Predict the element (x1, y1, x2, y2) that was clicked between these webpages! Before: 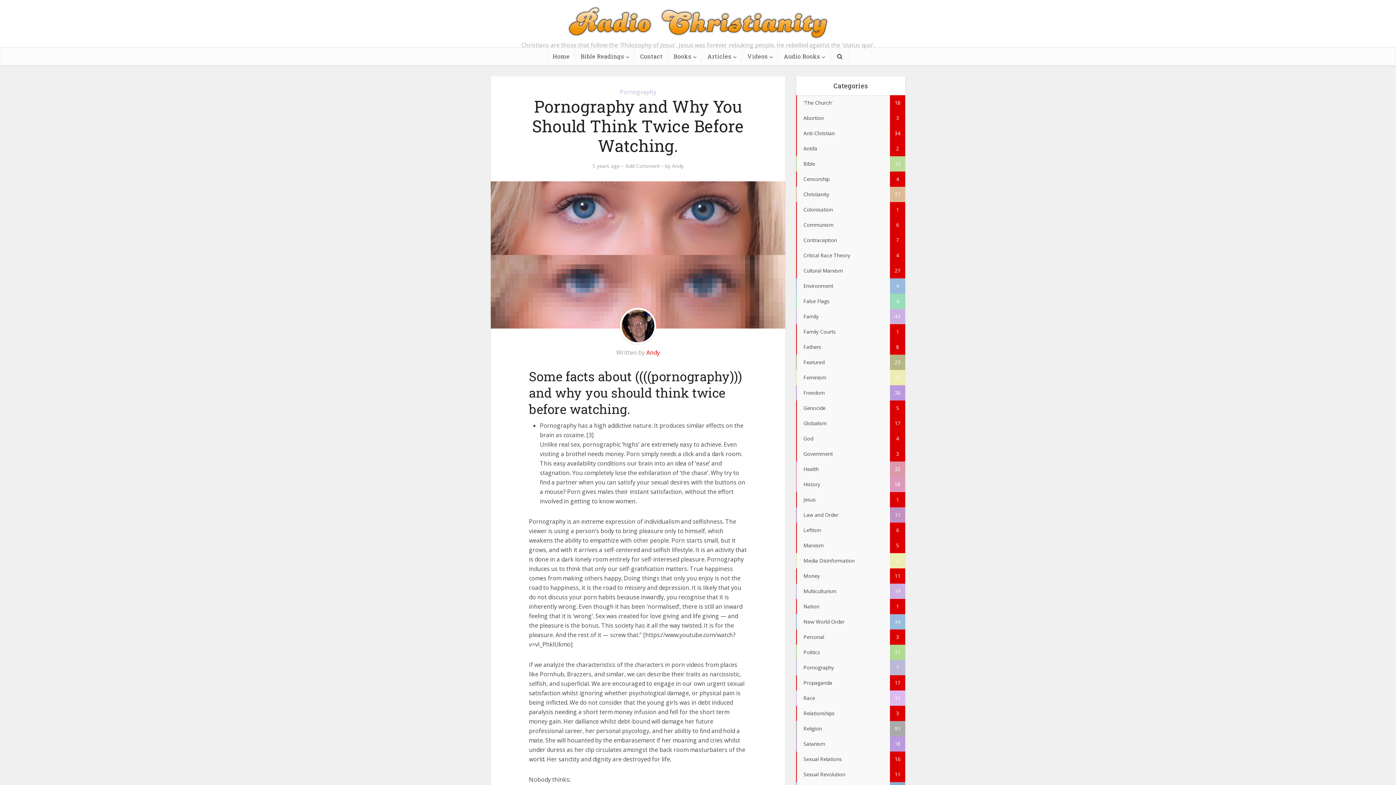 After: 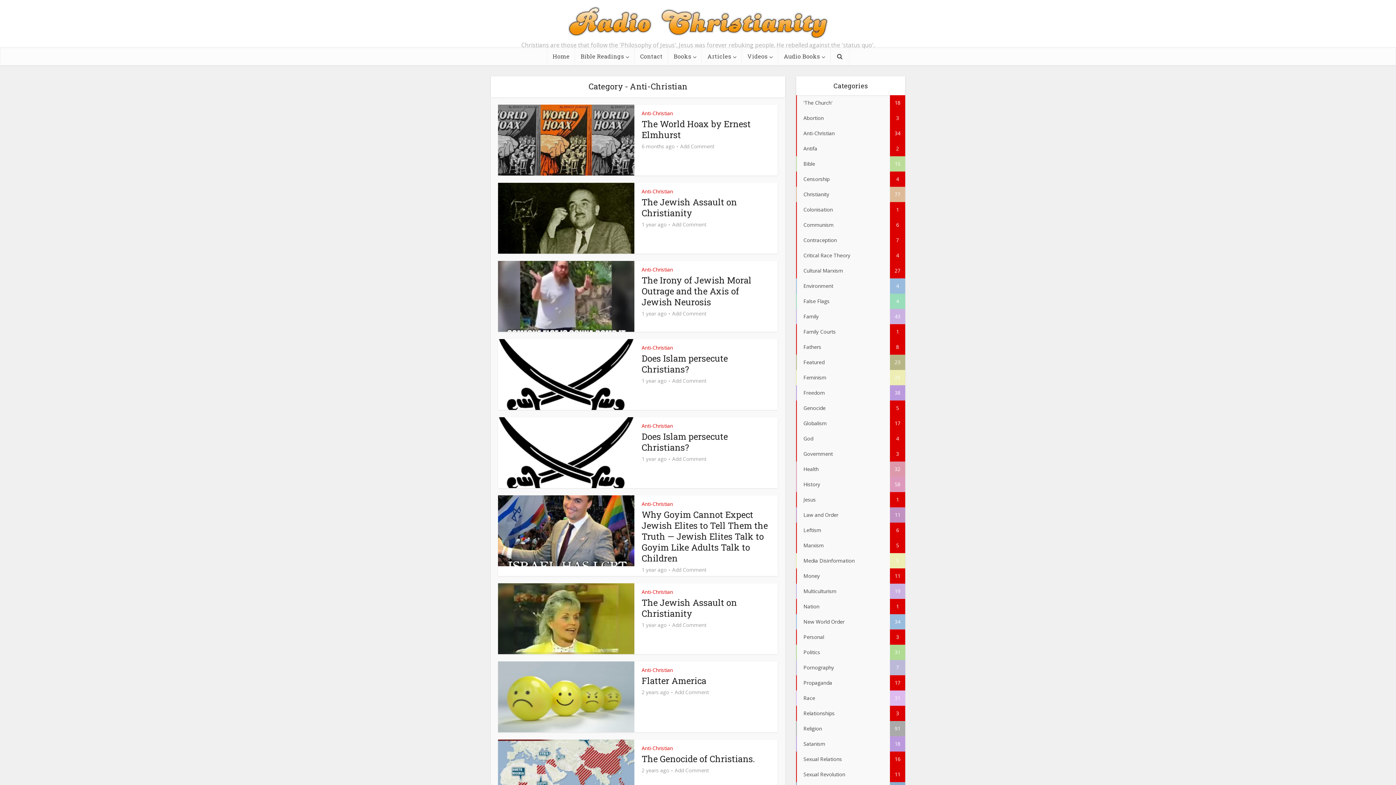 Action: bbox: (796, 125, 905, 141) label: Anti-Christian
34